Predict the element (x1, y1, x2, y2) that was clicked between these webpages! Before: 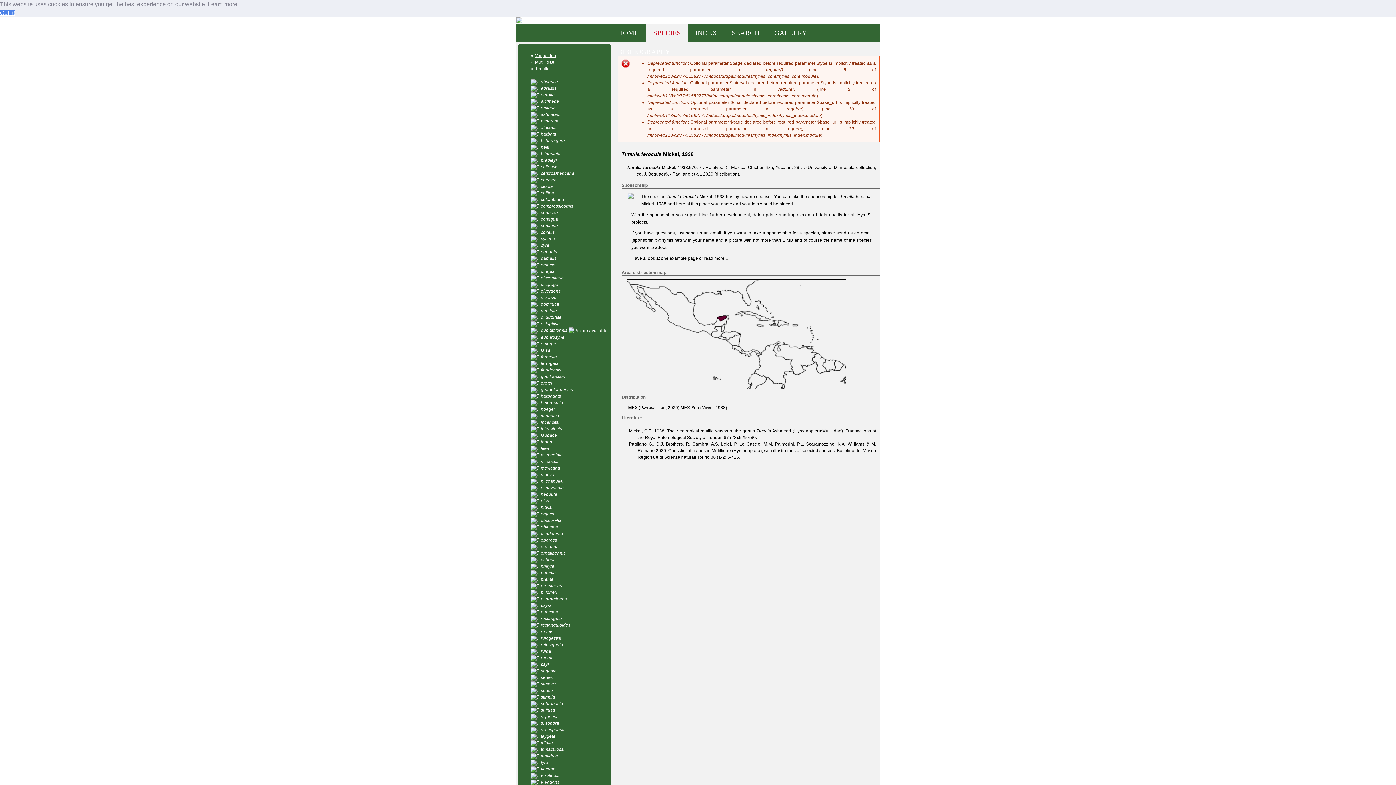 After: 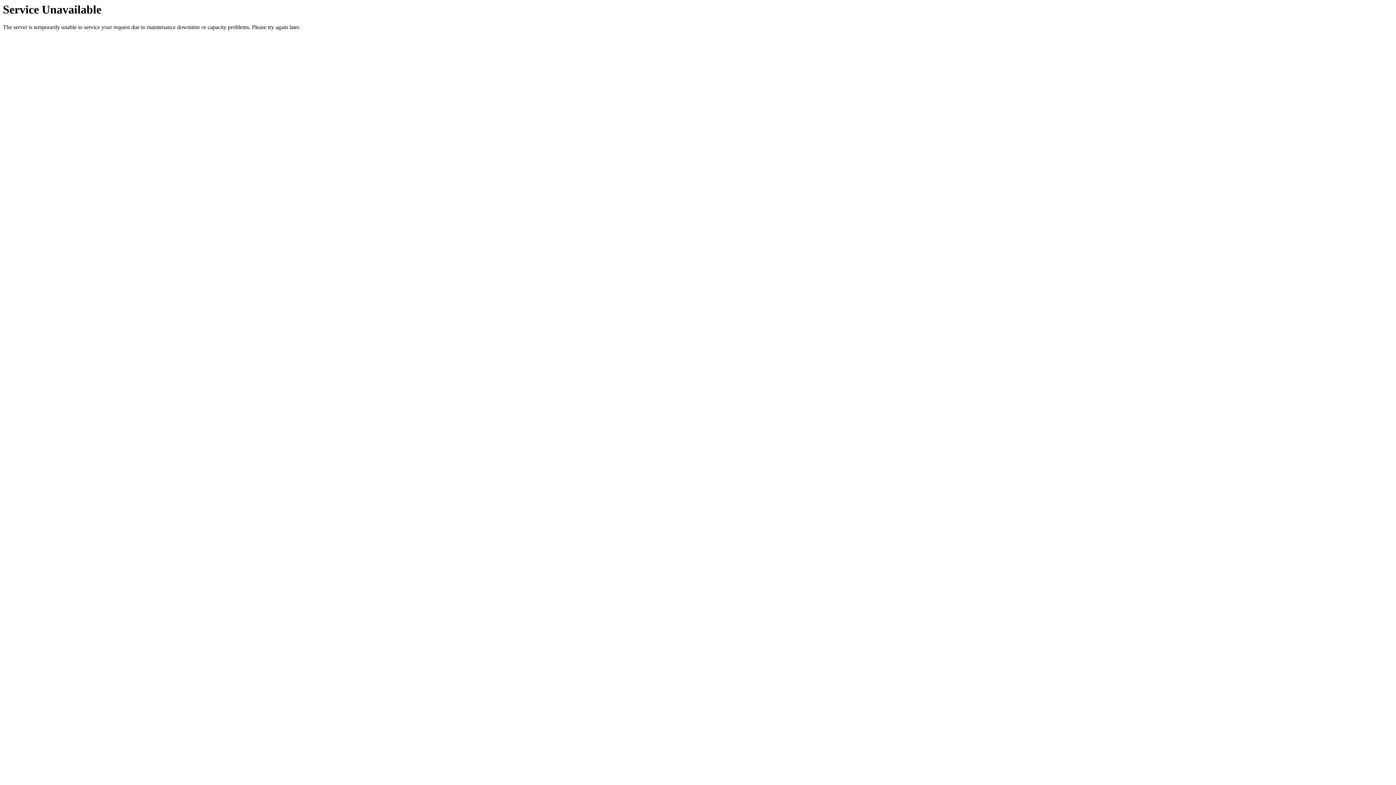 Action: label: T. stimula bbox: (530, 694, 555, 699)